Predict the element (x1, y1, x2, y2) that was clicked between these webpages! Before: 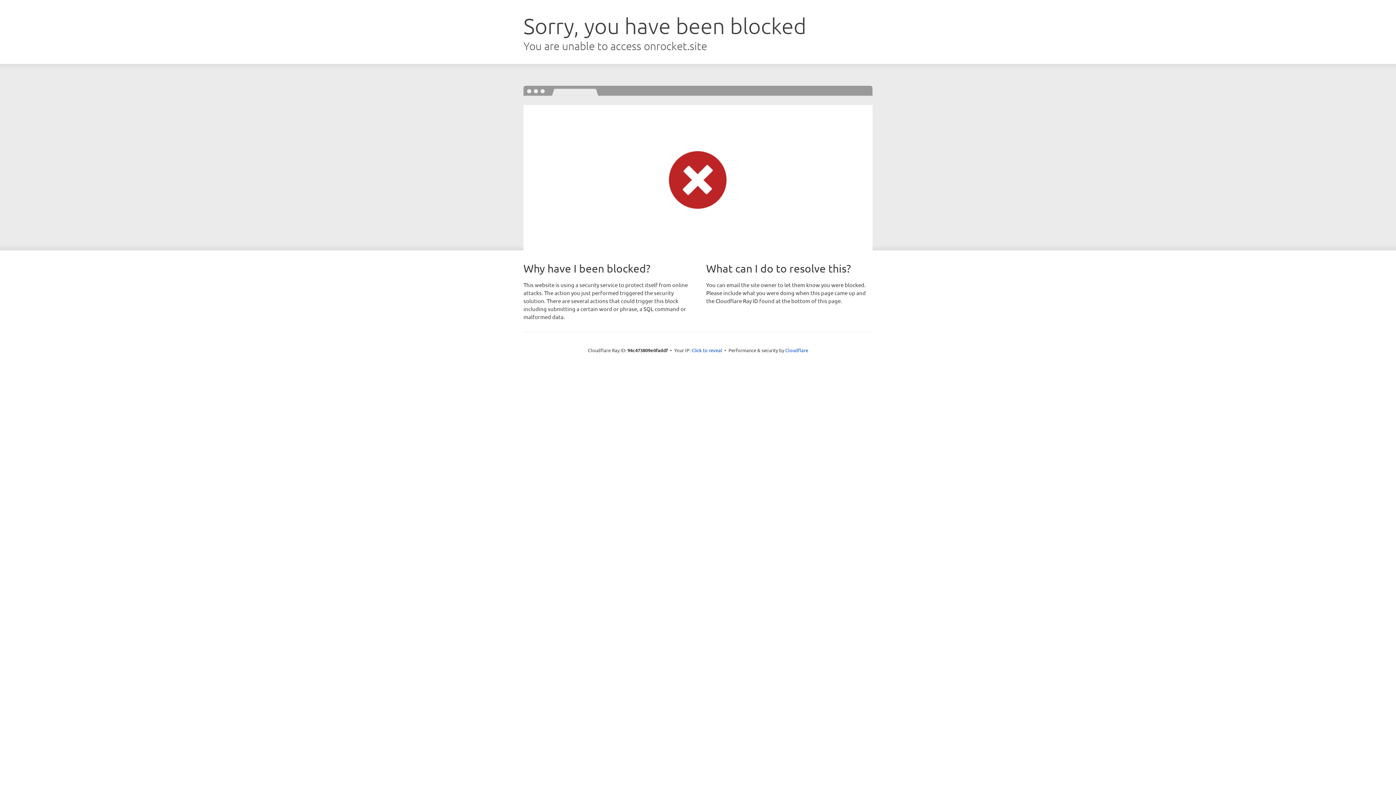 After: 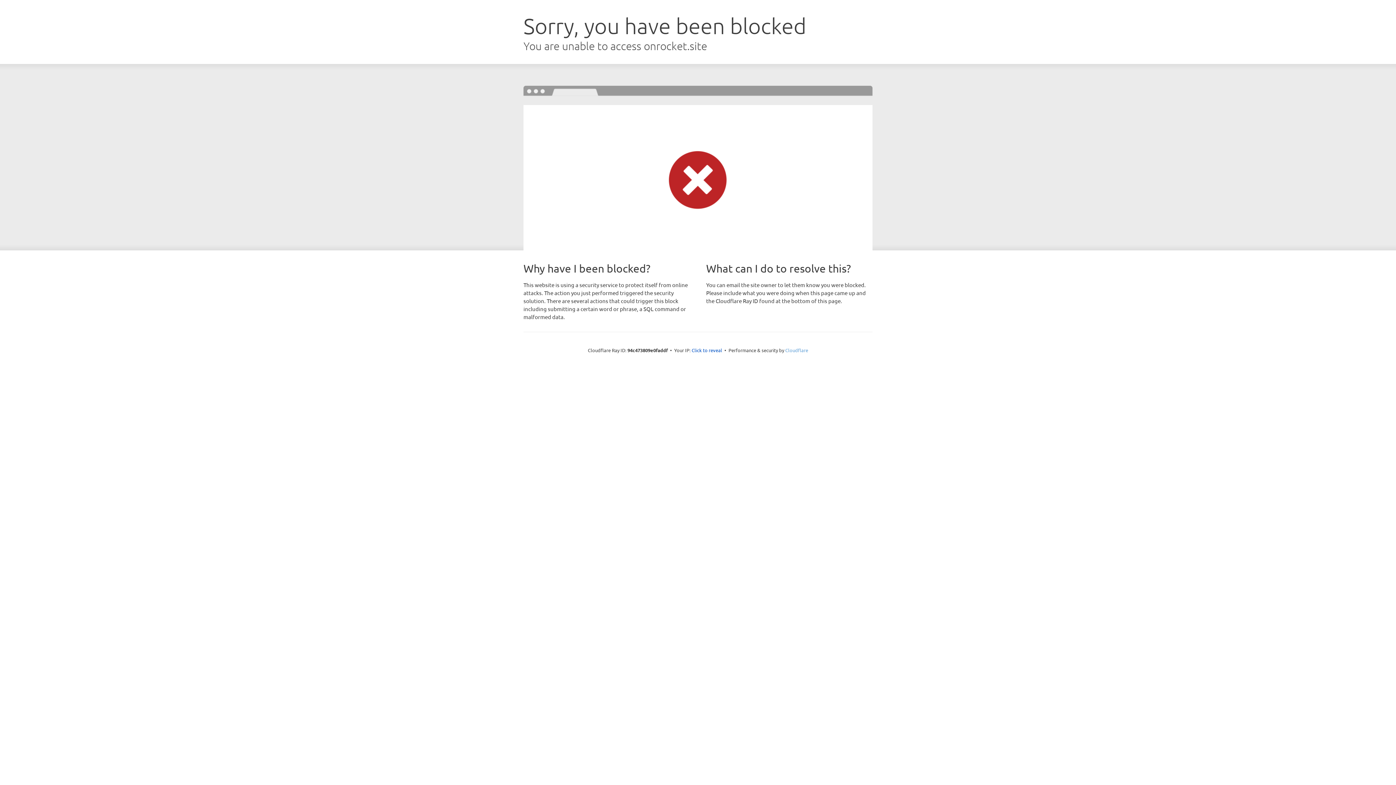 Action: bbox: (785, 347, 808, 353) label: Cloudflare